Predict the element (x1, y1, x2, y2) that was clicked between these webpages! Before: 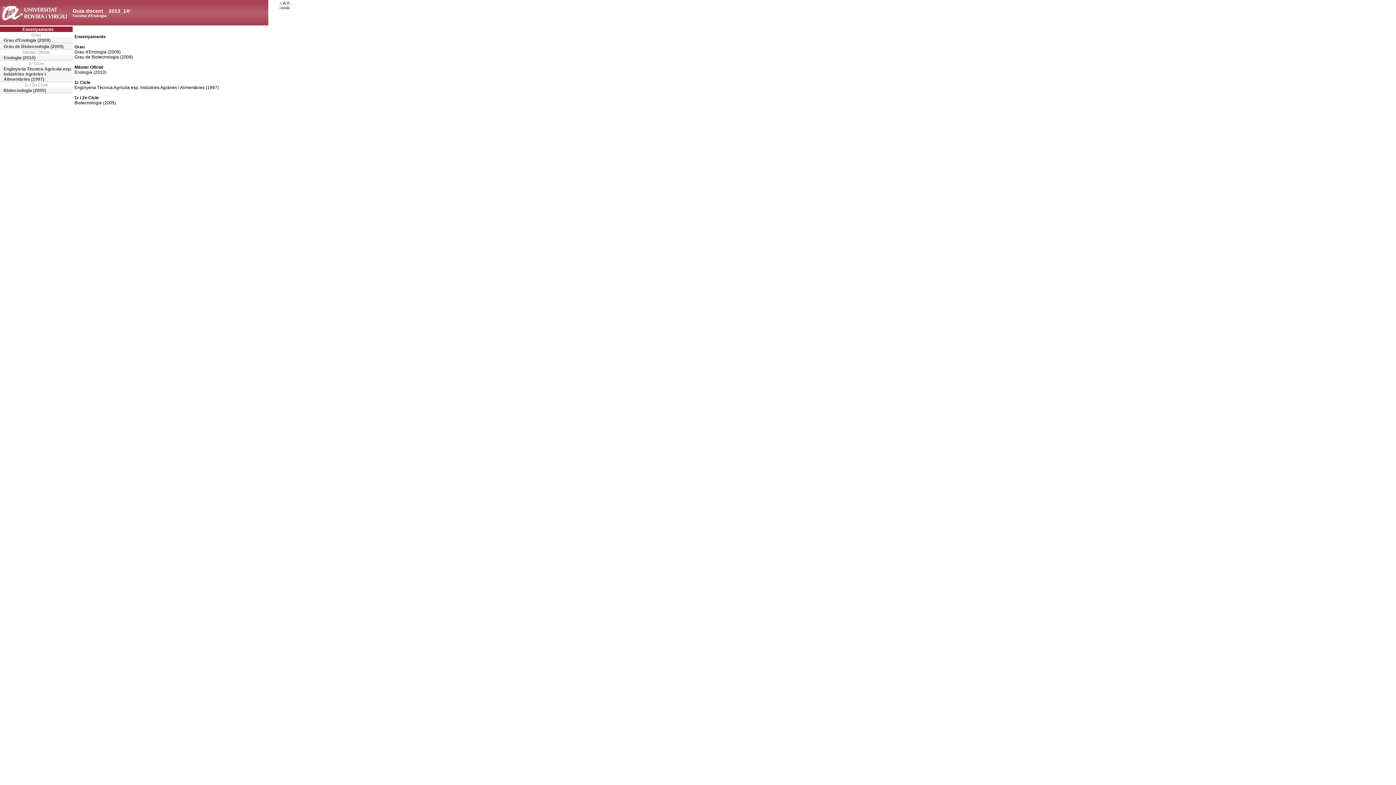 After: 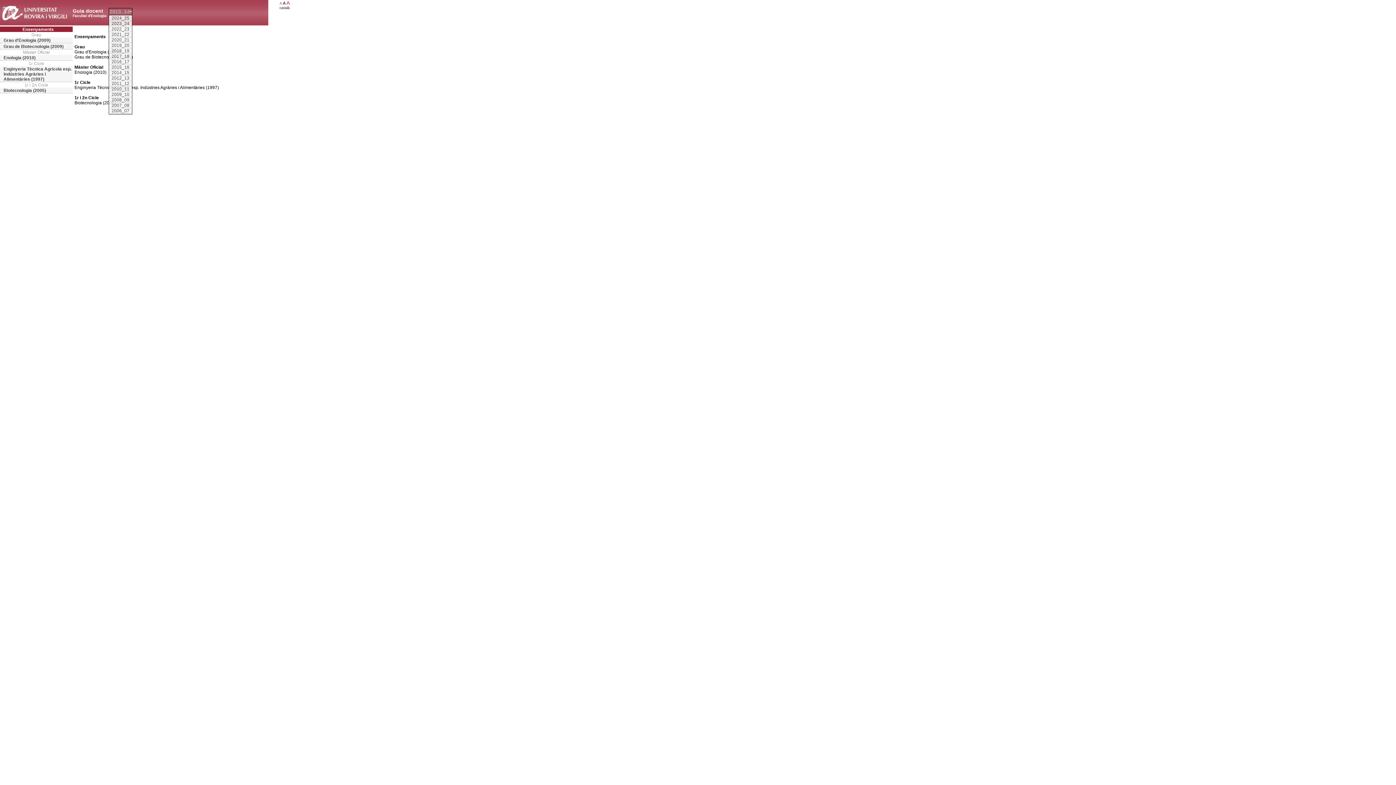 Action: bbox: (108, 8, 129, 13) label: 2013_14